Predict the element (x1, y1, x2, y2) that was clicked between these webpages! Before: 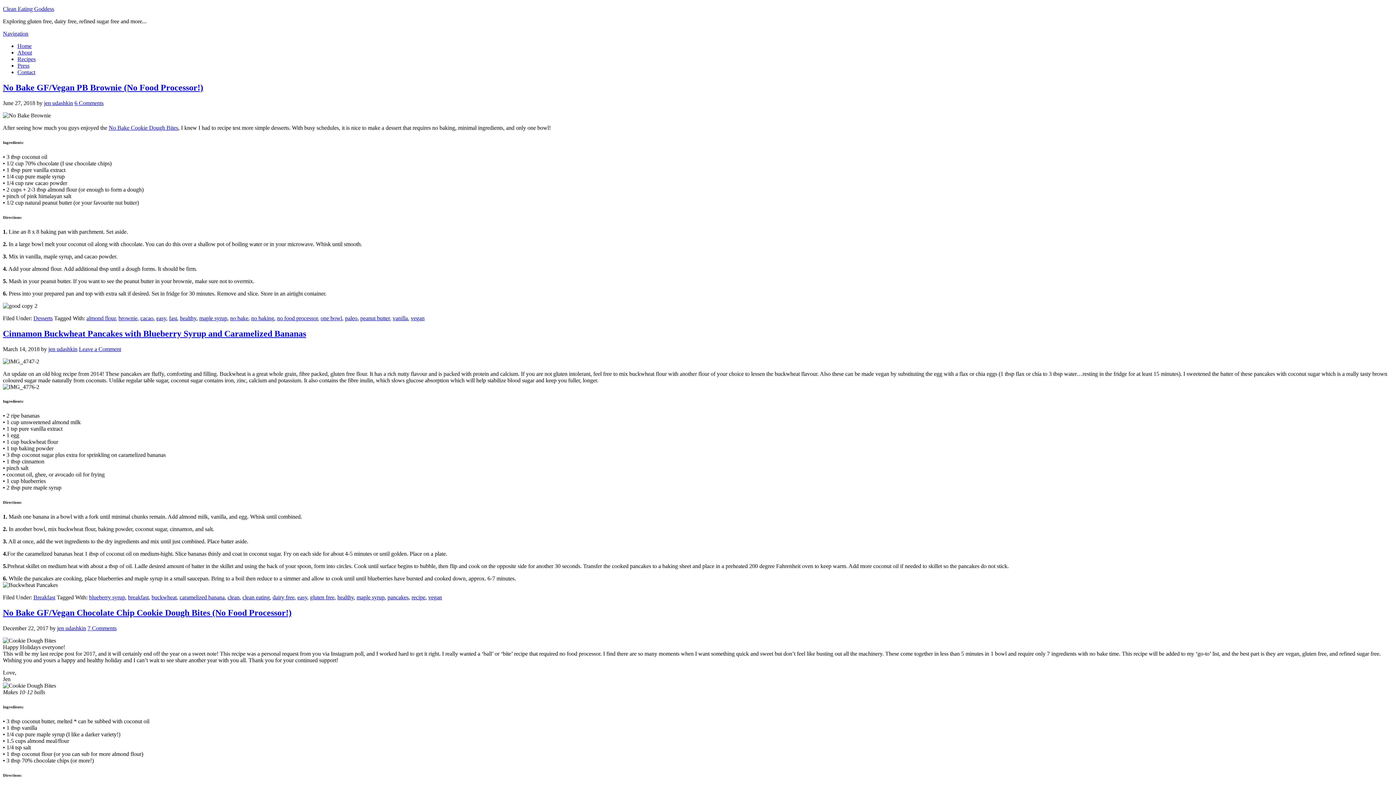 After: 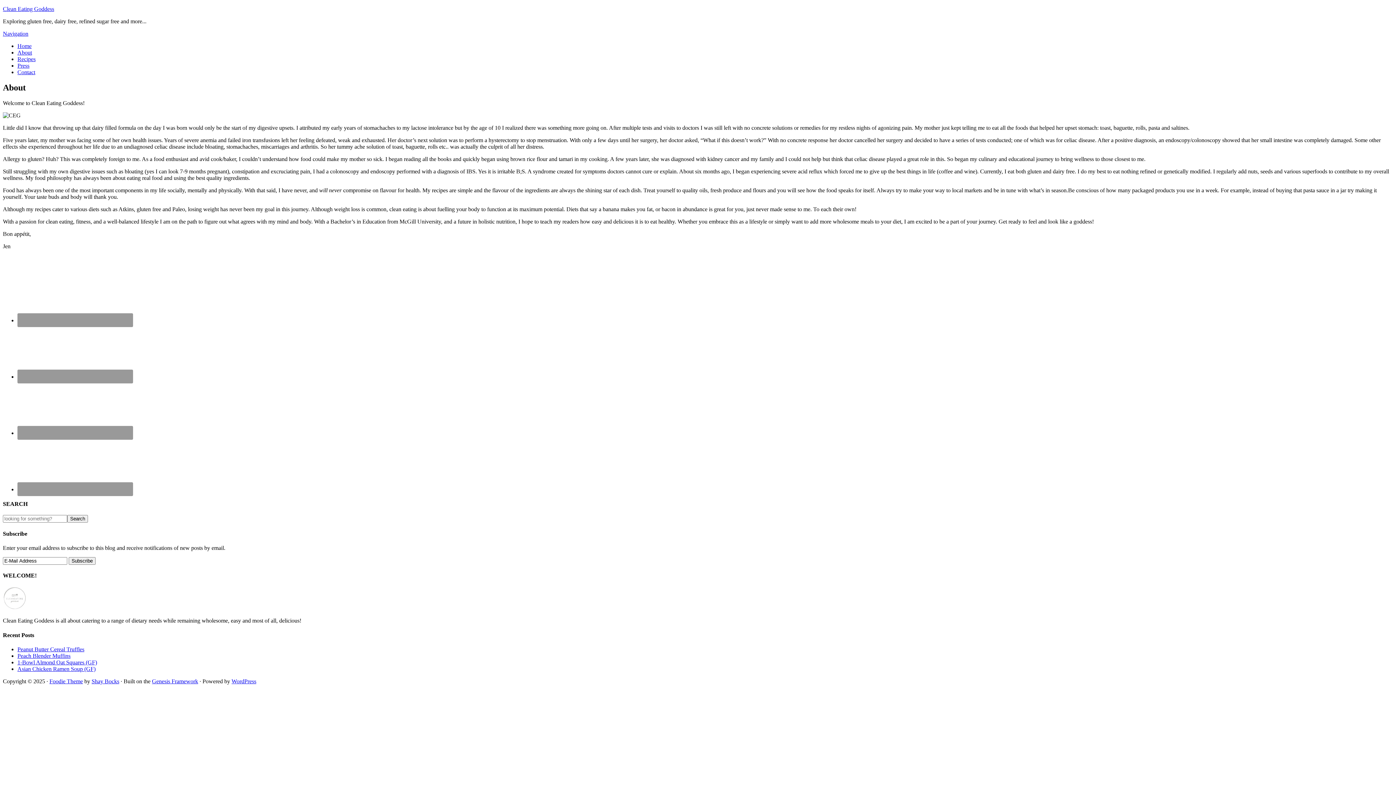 Action: bbox: (17, 49, 32, 55) label: About